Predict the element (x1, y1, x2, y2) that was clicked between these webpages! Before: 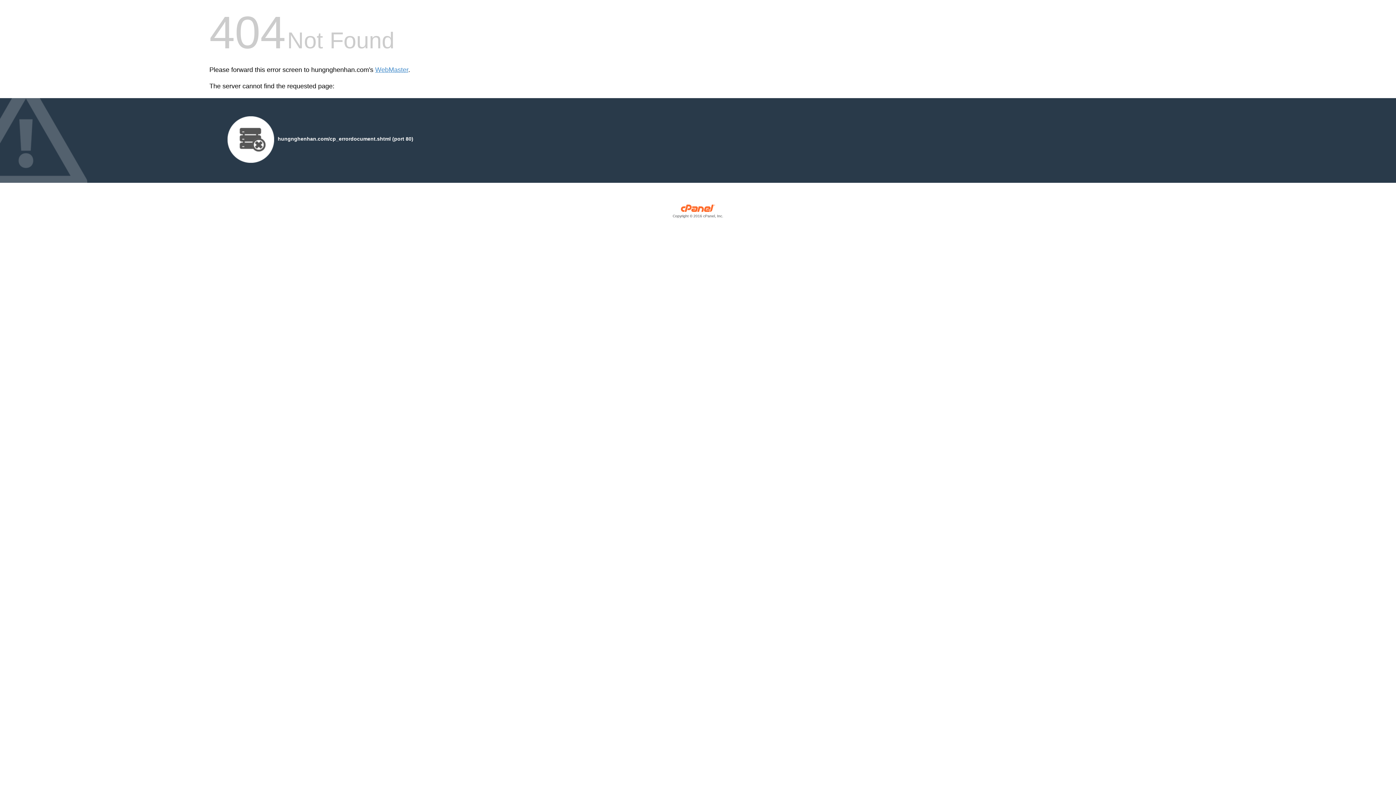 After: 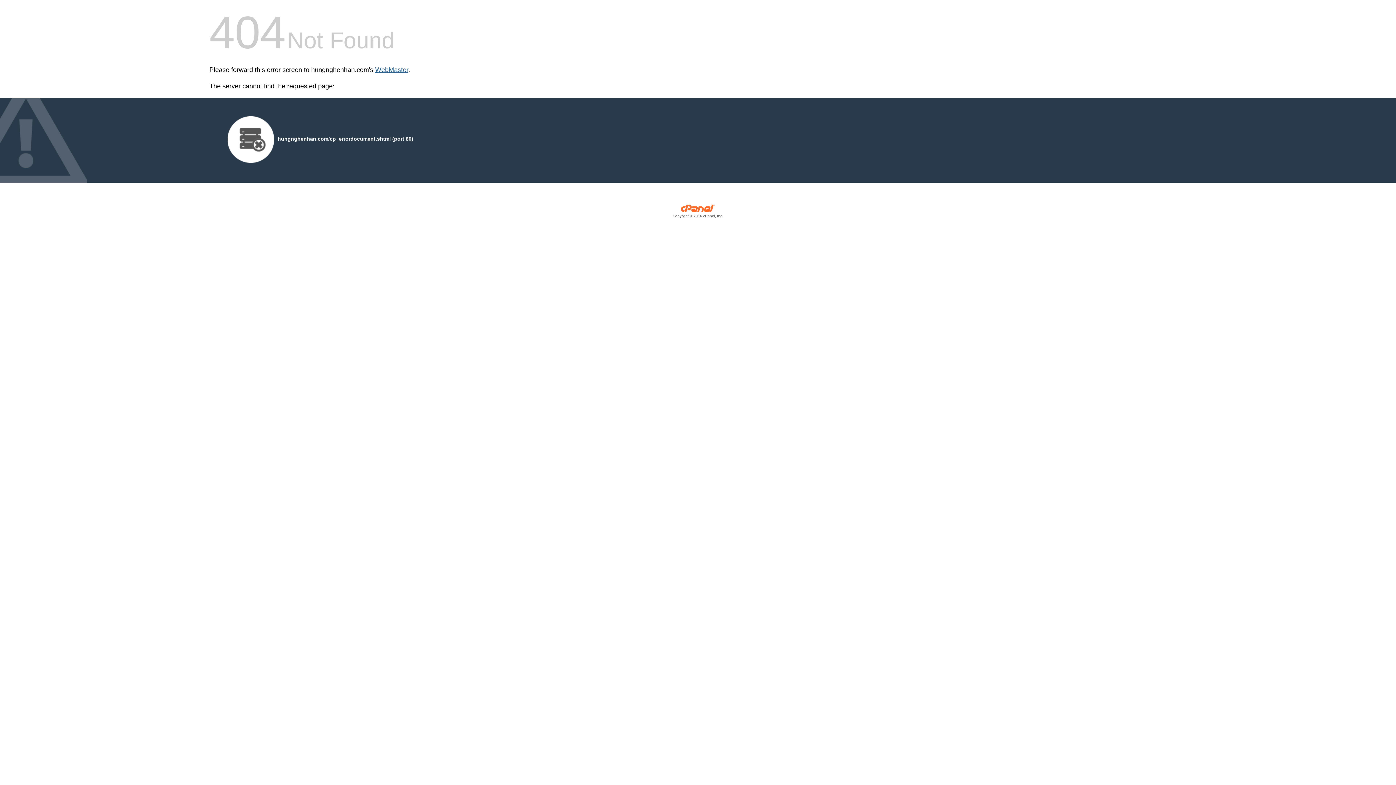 Action: label: WebMaster bbox: (375, 66, 408, 73)